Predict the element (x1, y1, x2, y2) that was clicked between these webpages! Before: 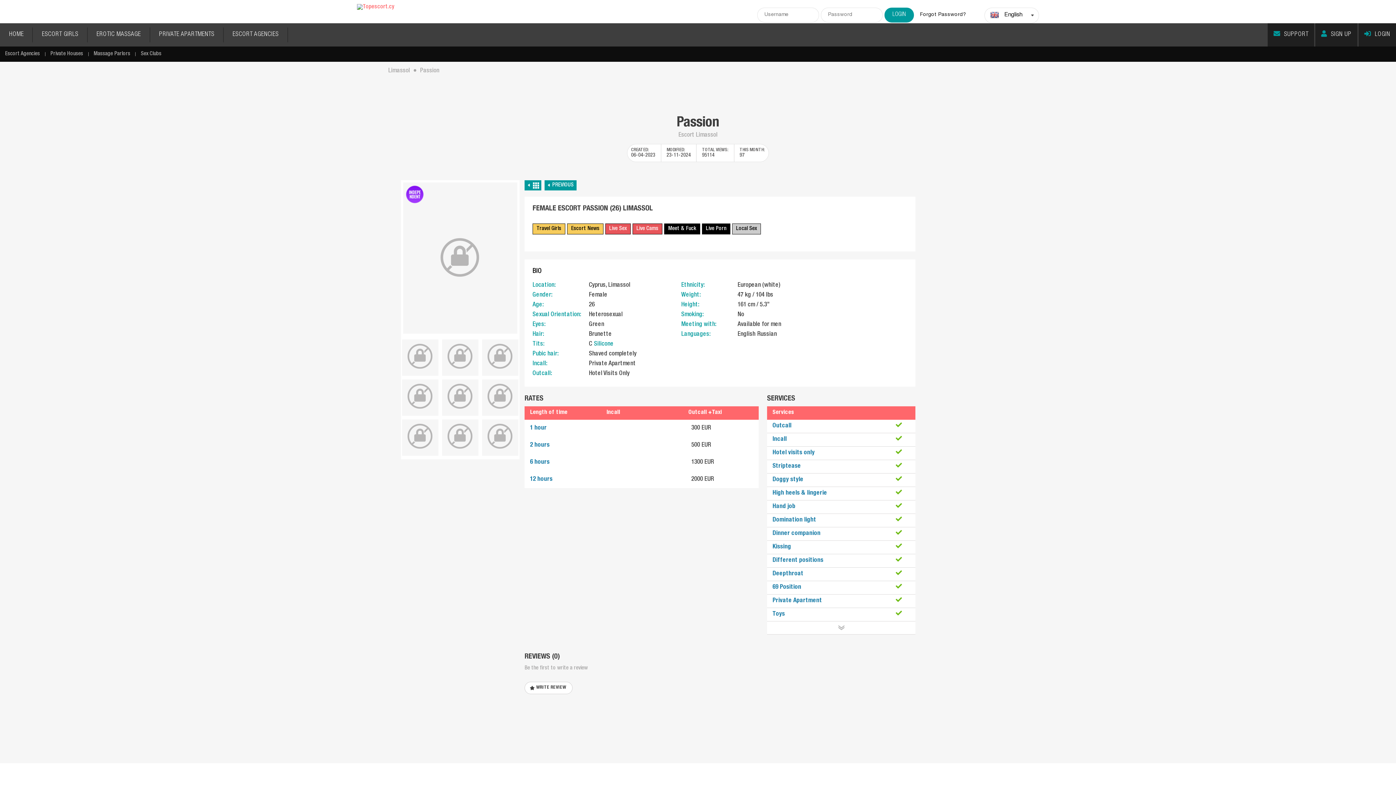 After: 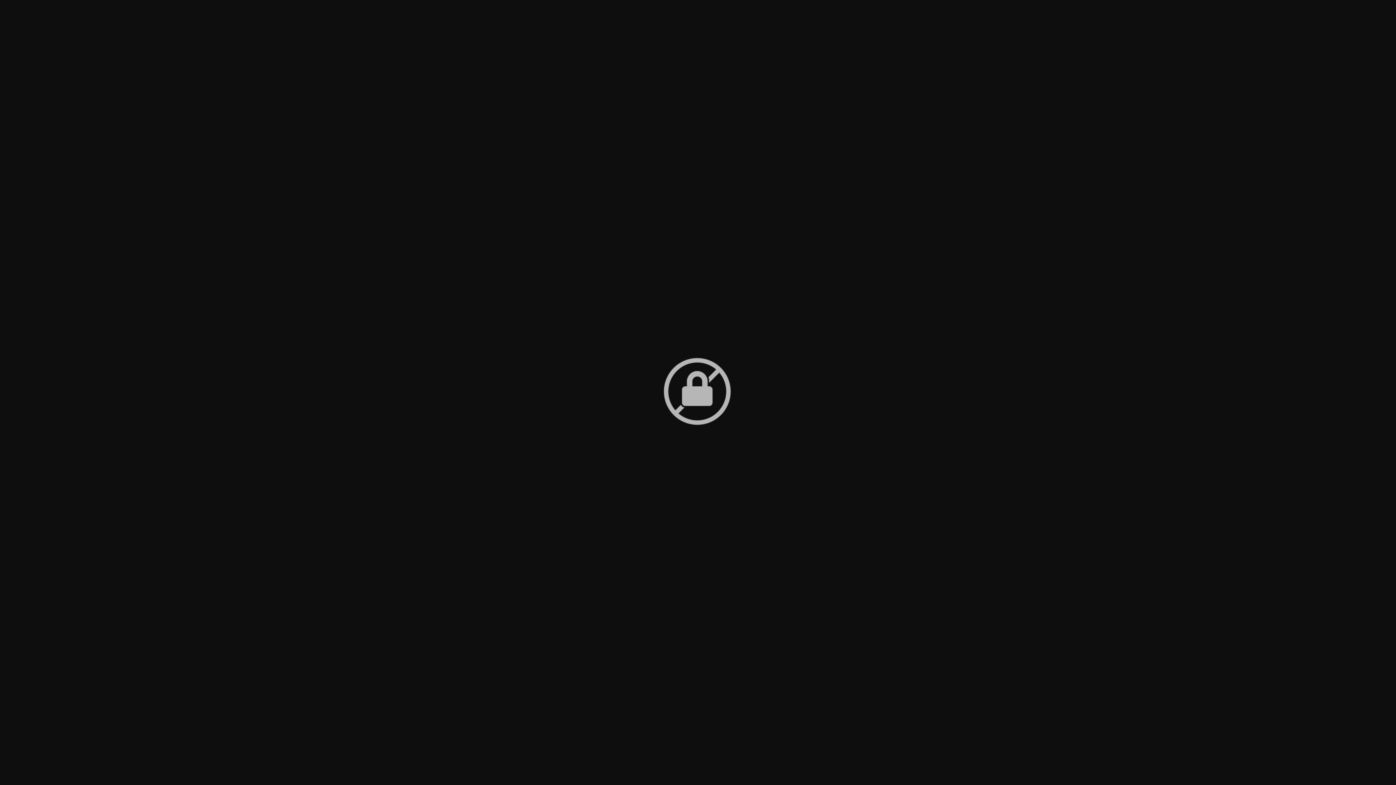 Action: bbox: (482, 419, 518, 453)